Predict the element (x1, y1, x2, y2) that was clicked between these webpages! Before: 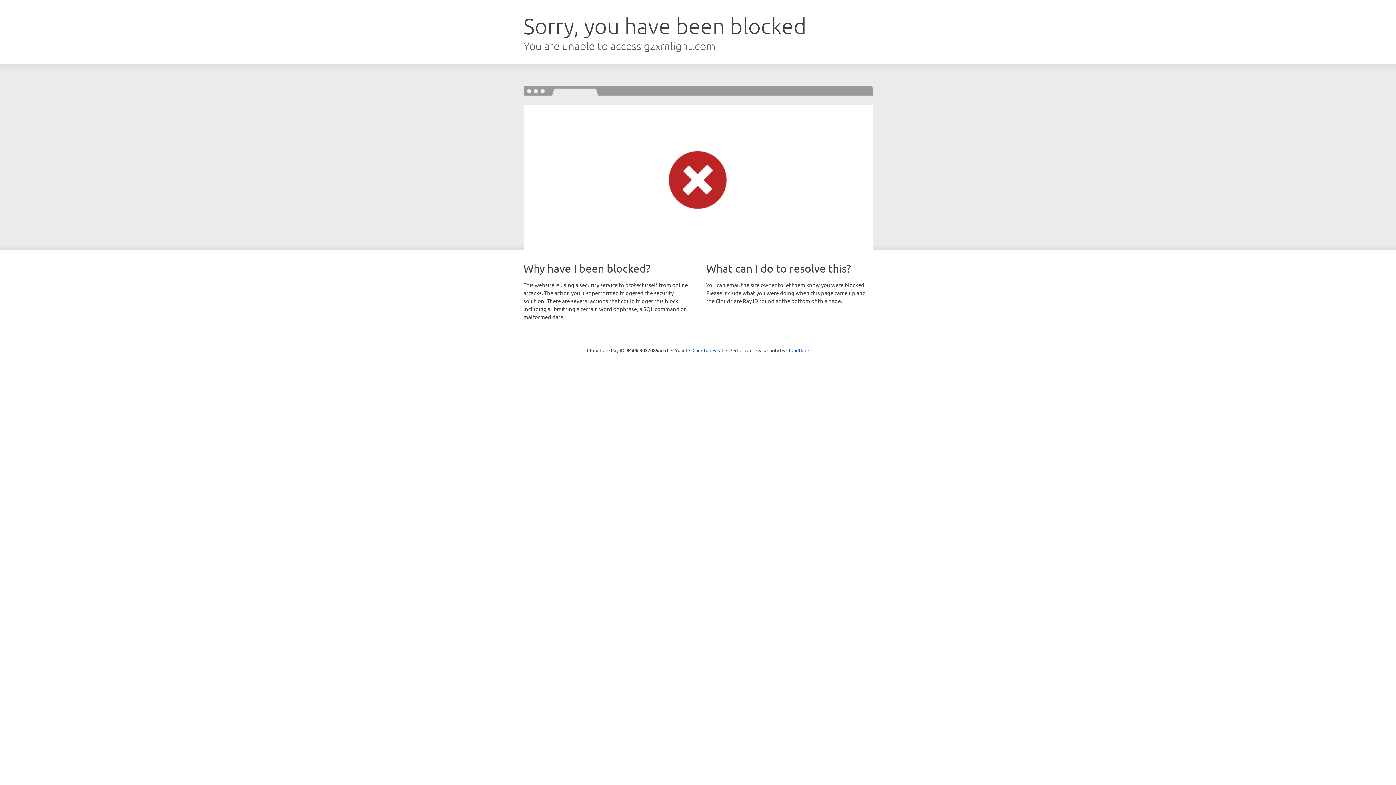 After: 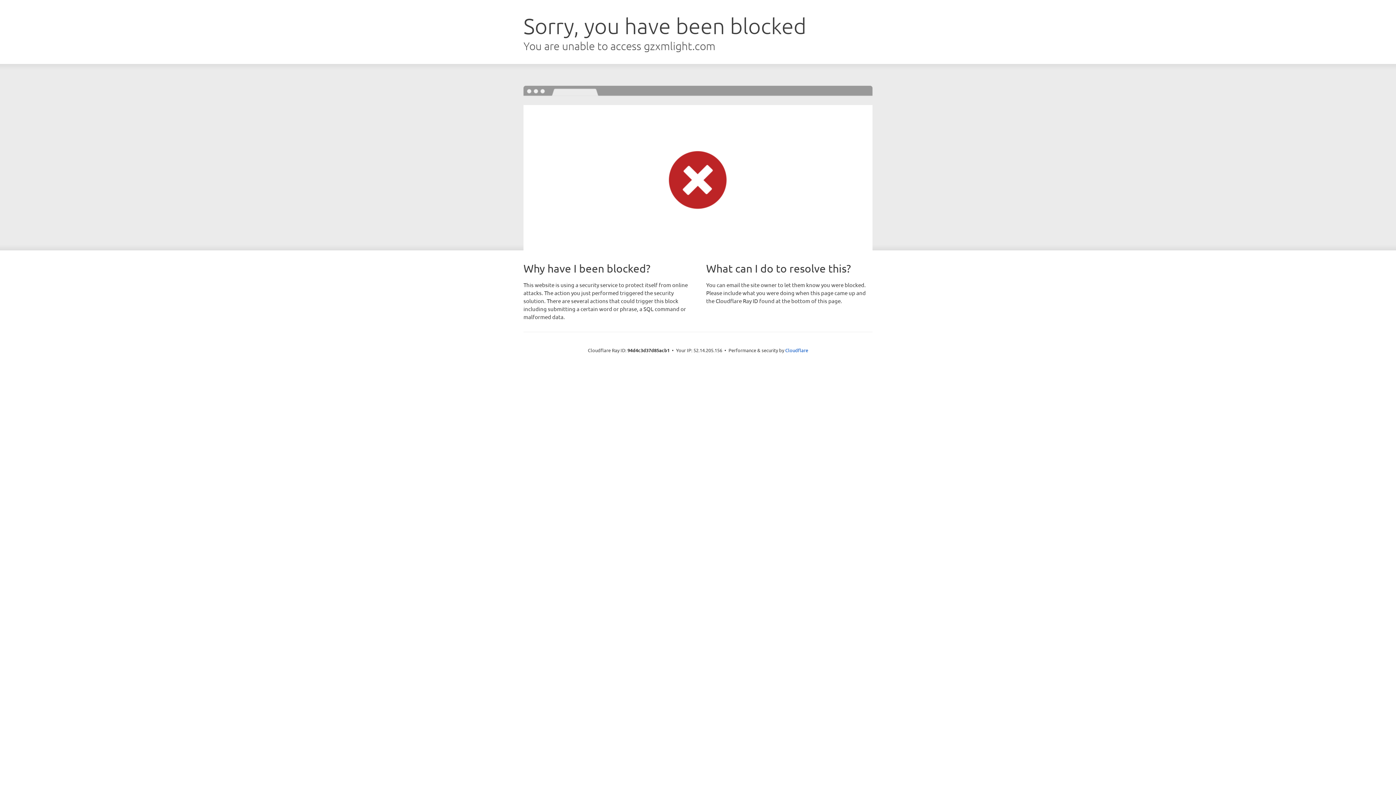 Action: bbox: (692, 346, 723, 353) label: Click to reveal